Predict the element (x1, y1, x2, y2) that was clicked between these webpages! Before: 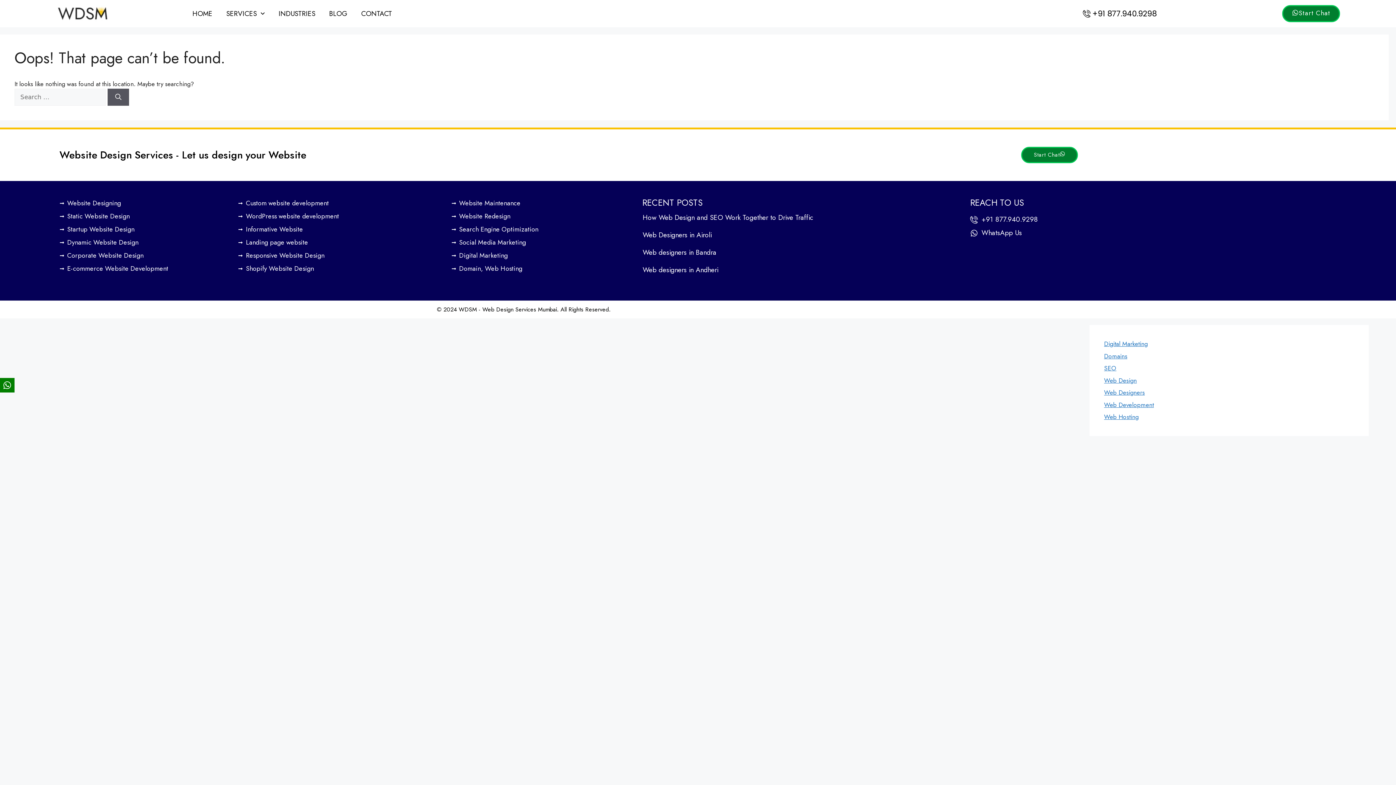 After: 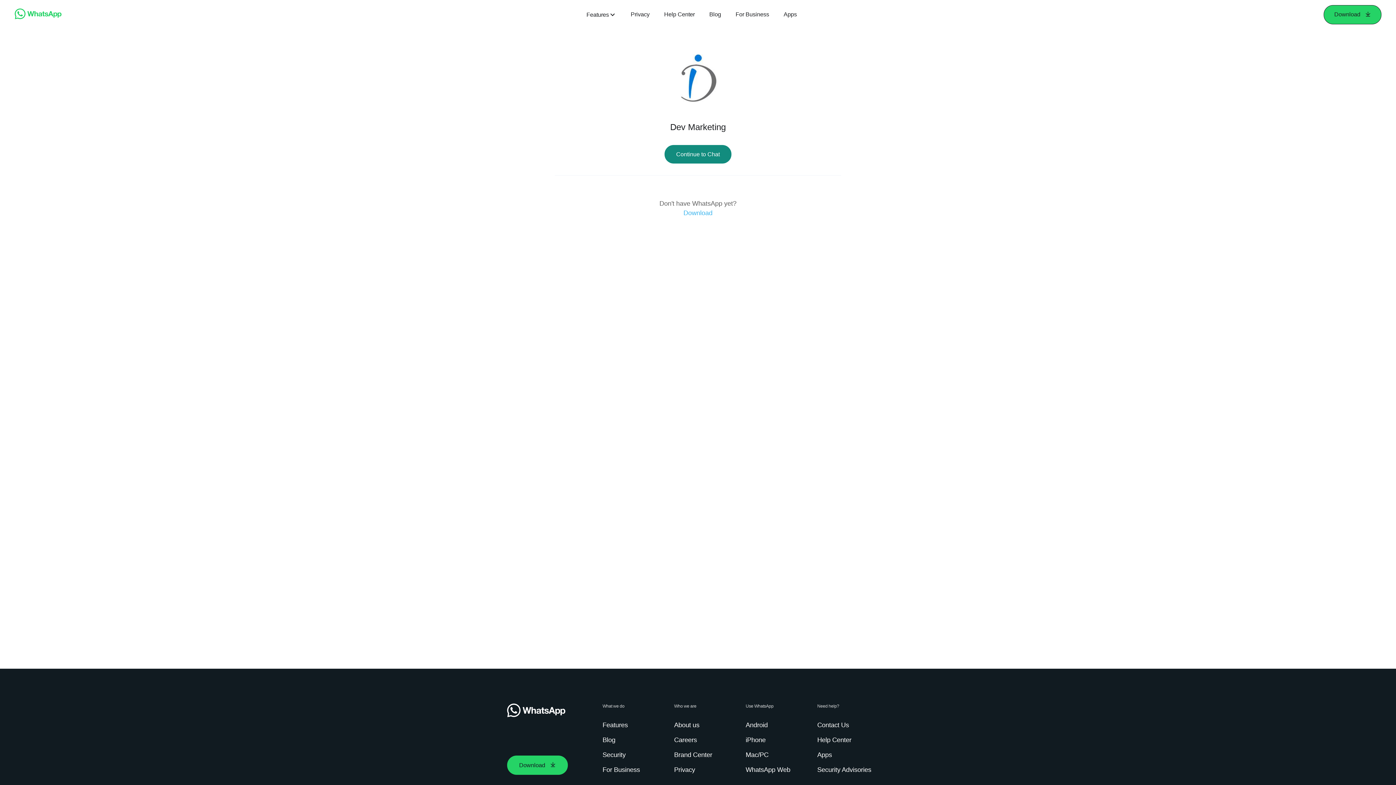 Action: bbox: (1282, 5, 1340, 22) label: Start Chat